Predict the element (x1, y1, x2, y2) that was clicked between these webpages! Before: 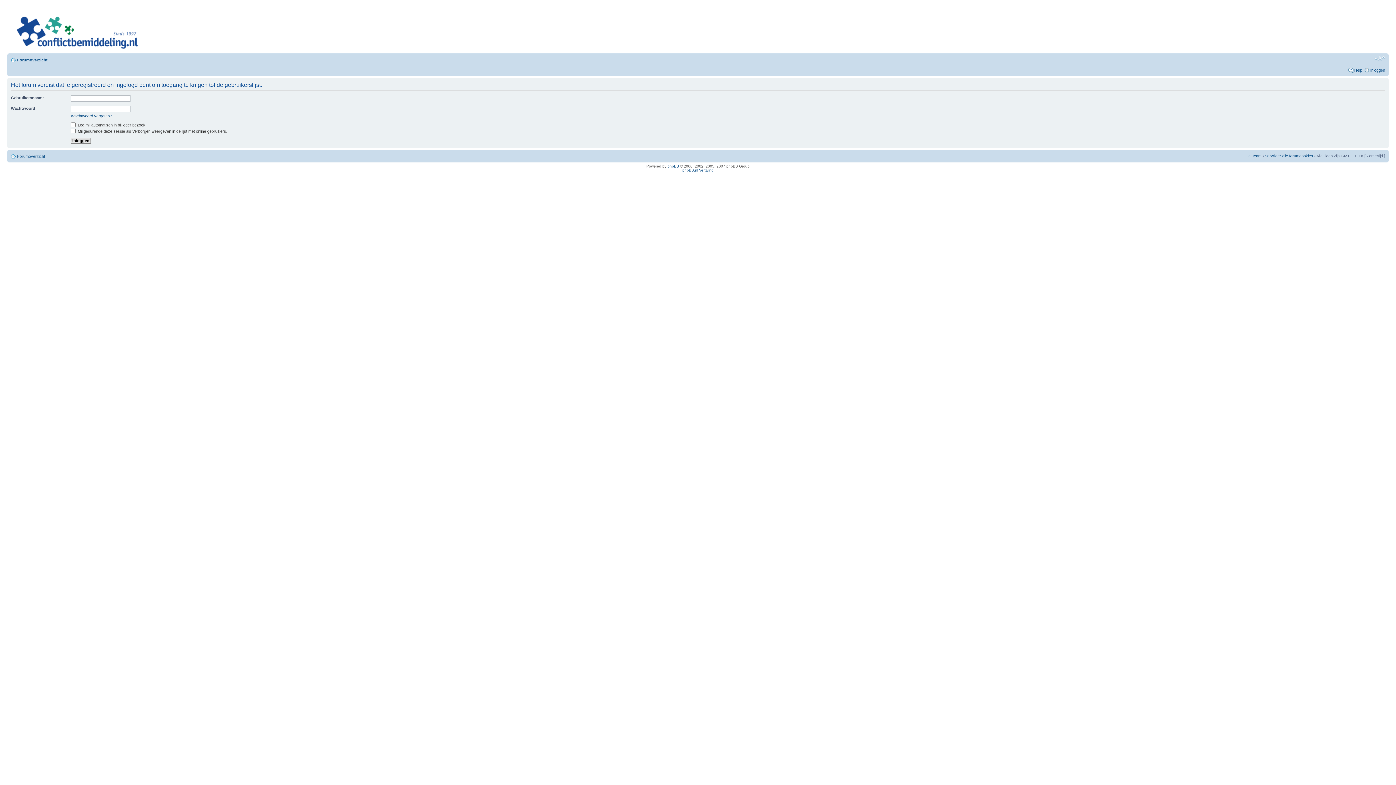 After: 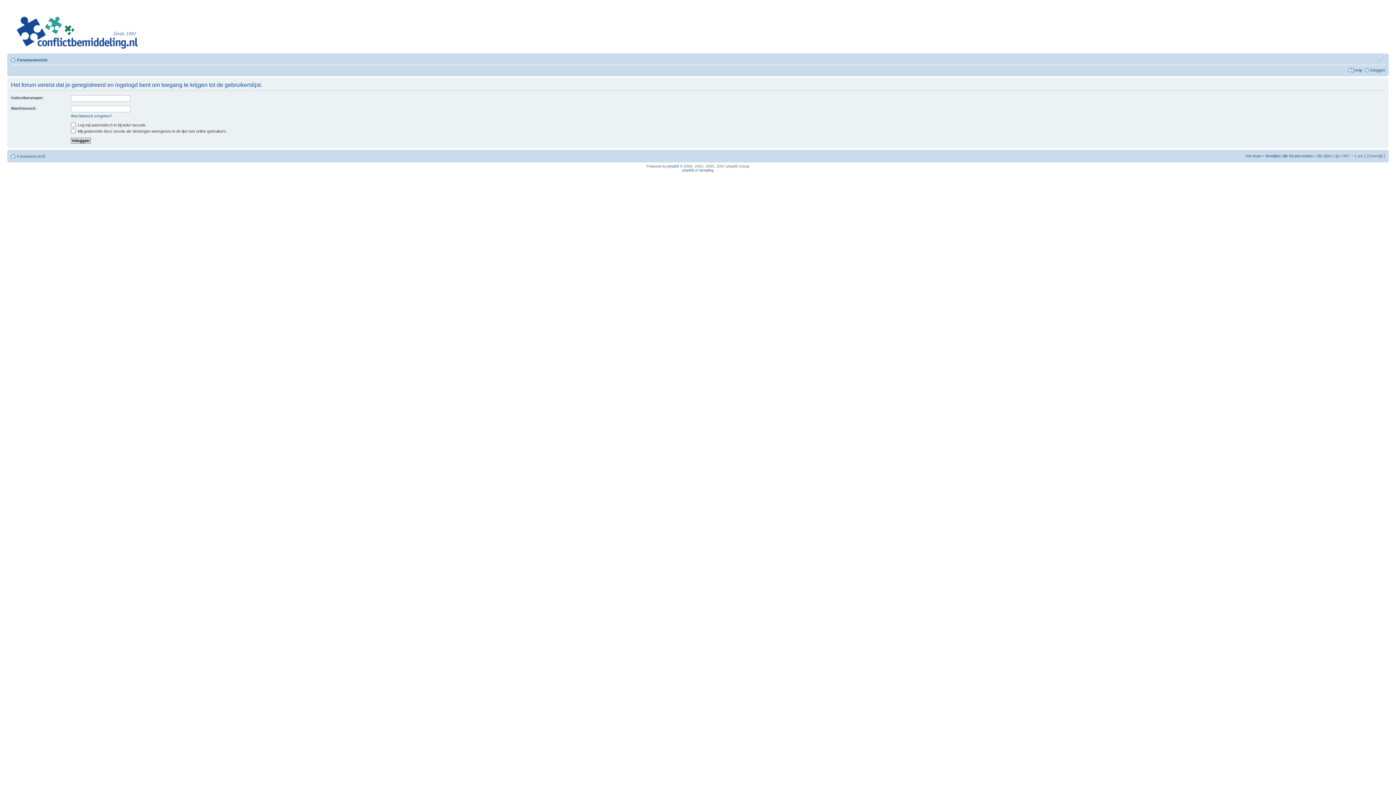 Action: label: Verander lettergrootte bbox: (1374, 55, 1385, 61)